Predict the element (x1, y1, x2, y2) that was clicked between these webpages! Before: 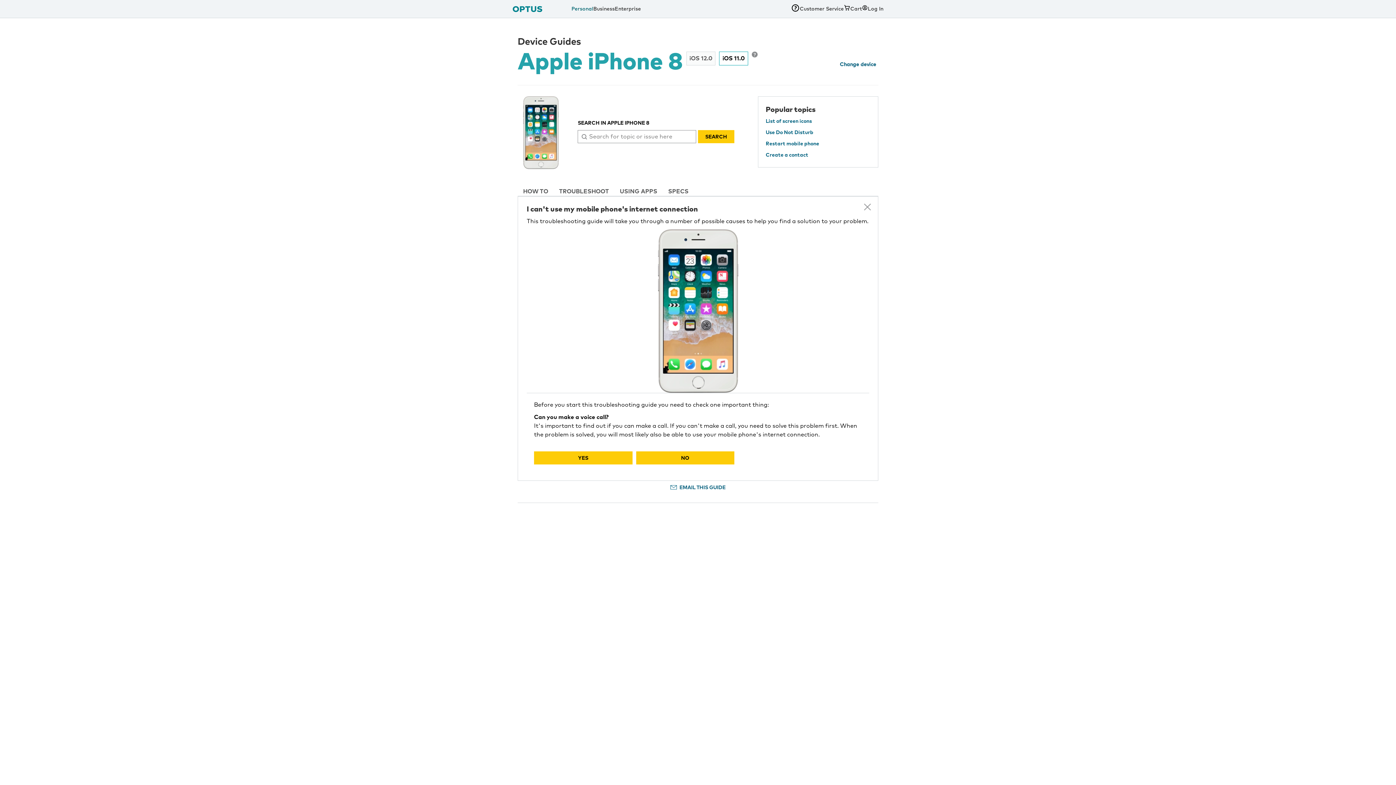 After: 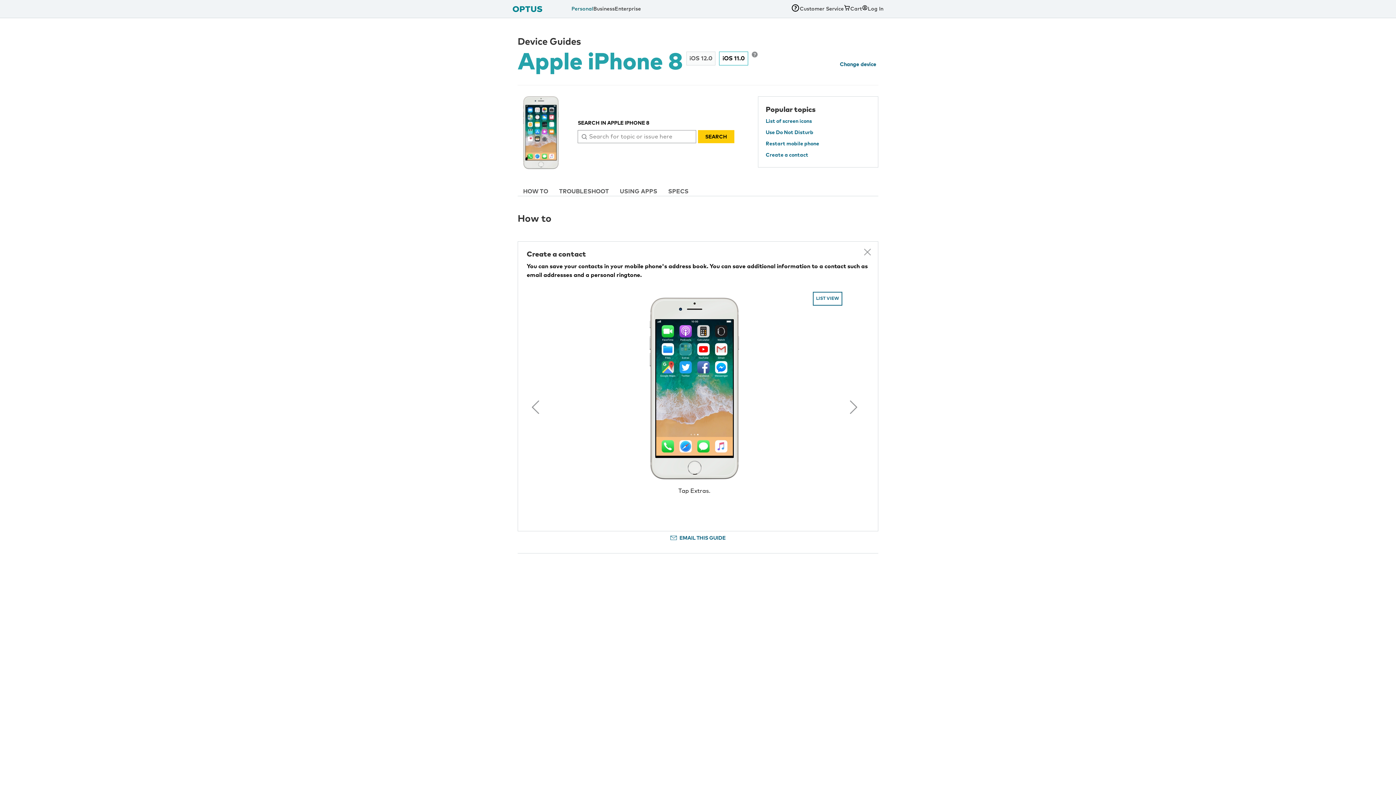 Action: bbox: (765, 152, 808, 157) label: Create a contact